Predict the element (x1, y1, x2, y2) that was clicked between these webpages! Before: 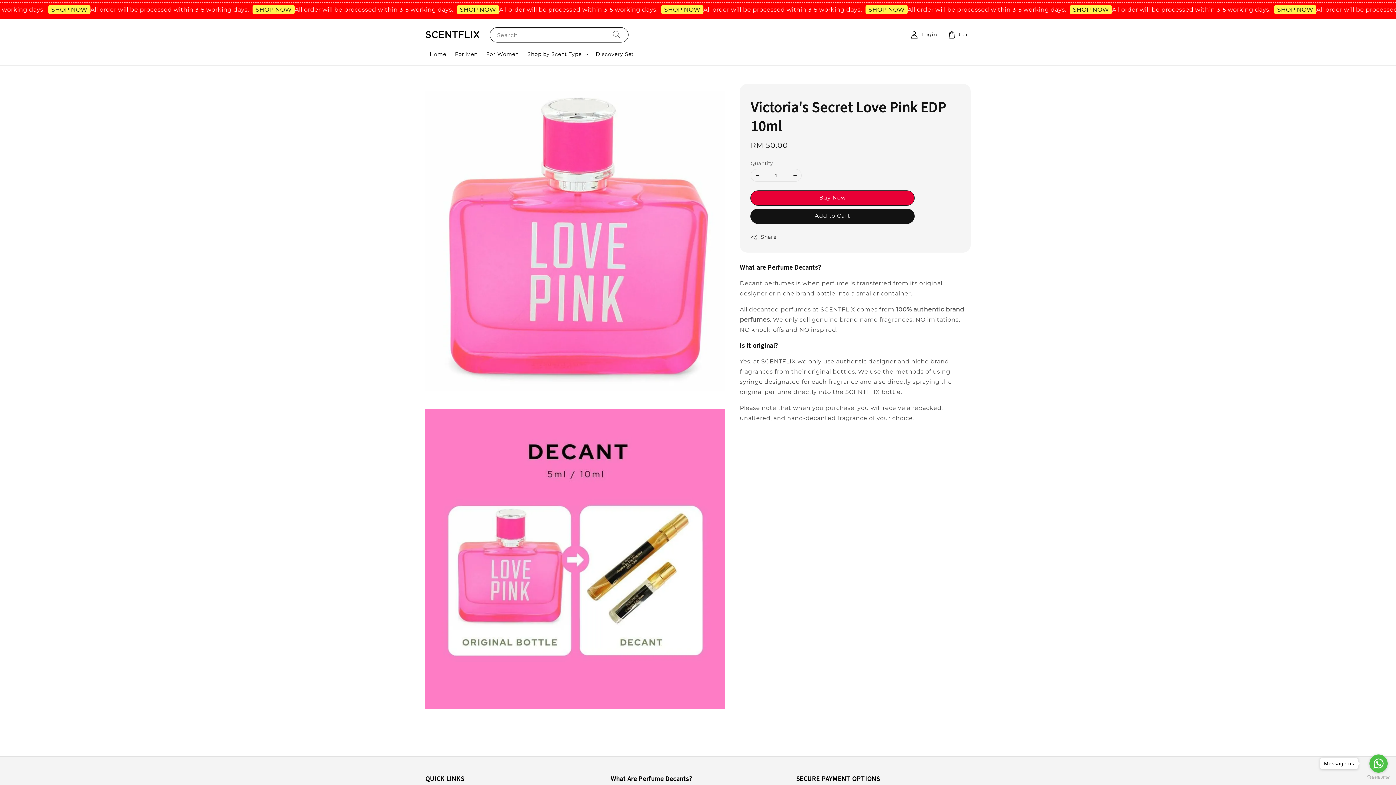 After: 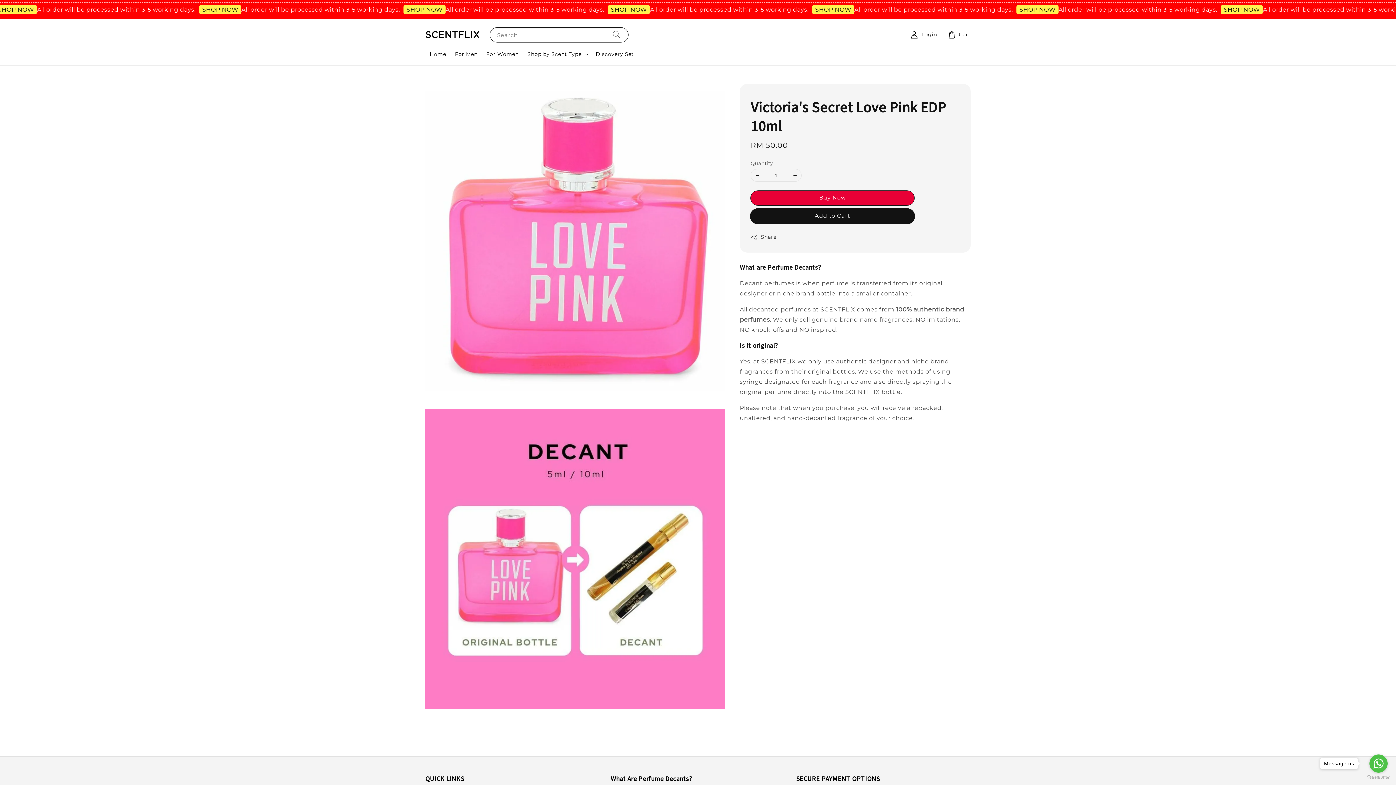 Action: bbox: (750, 209, 914, 223) label: Add to Cart